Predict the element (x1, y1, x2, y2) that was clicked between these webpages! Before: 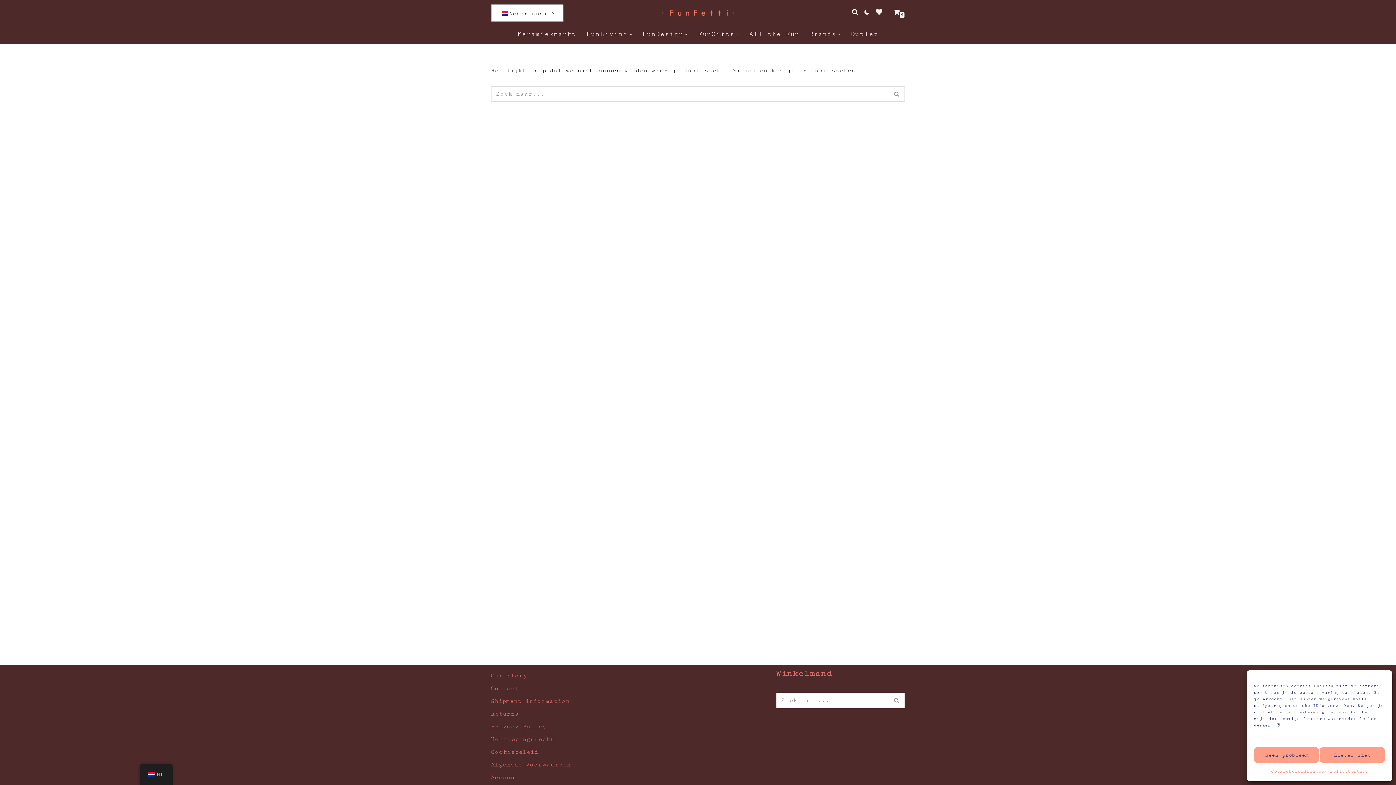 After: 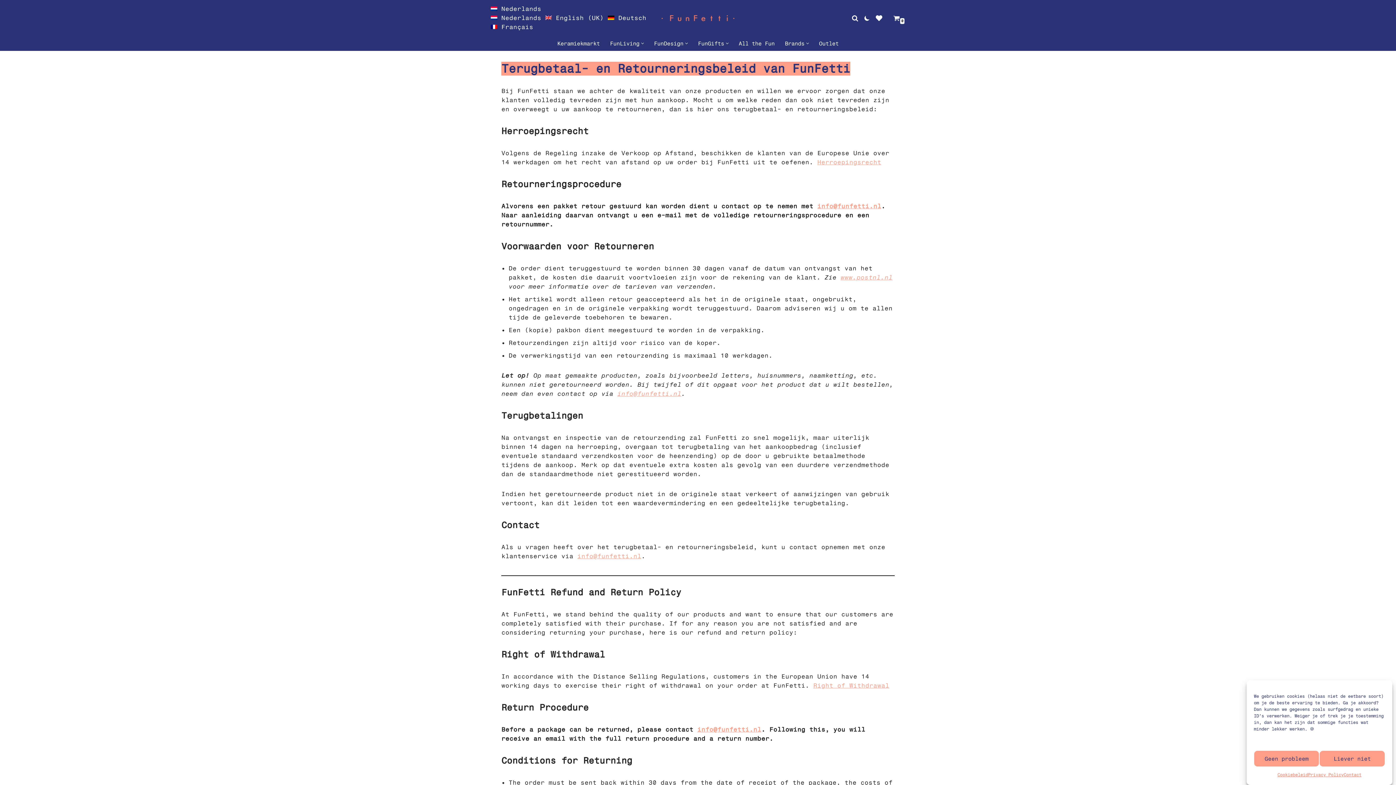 Action: label: Returns bbox: (490, 710, 518, 717)